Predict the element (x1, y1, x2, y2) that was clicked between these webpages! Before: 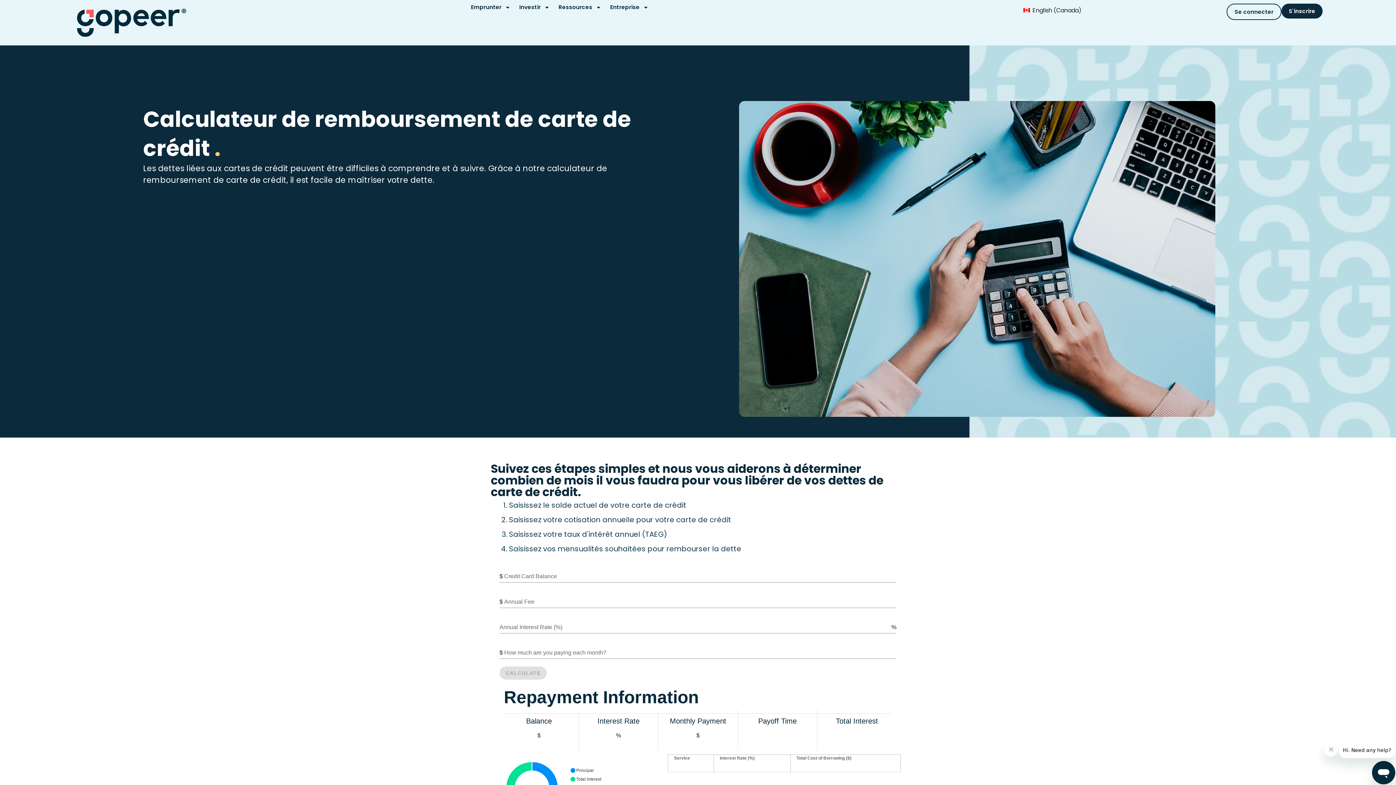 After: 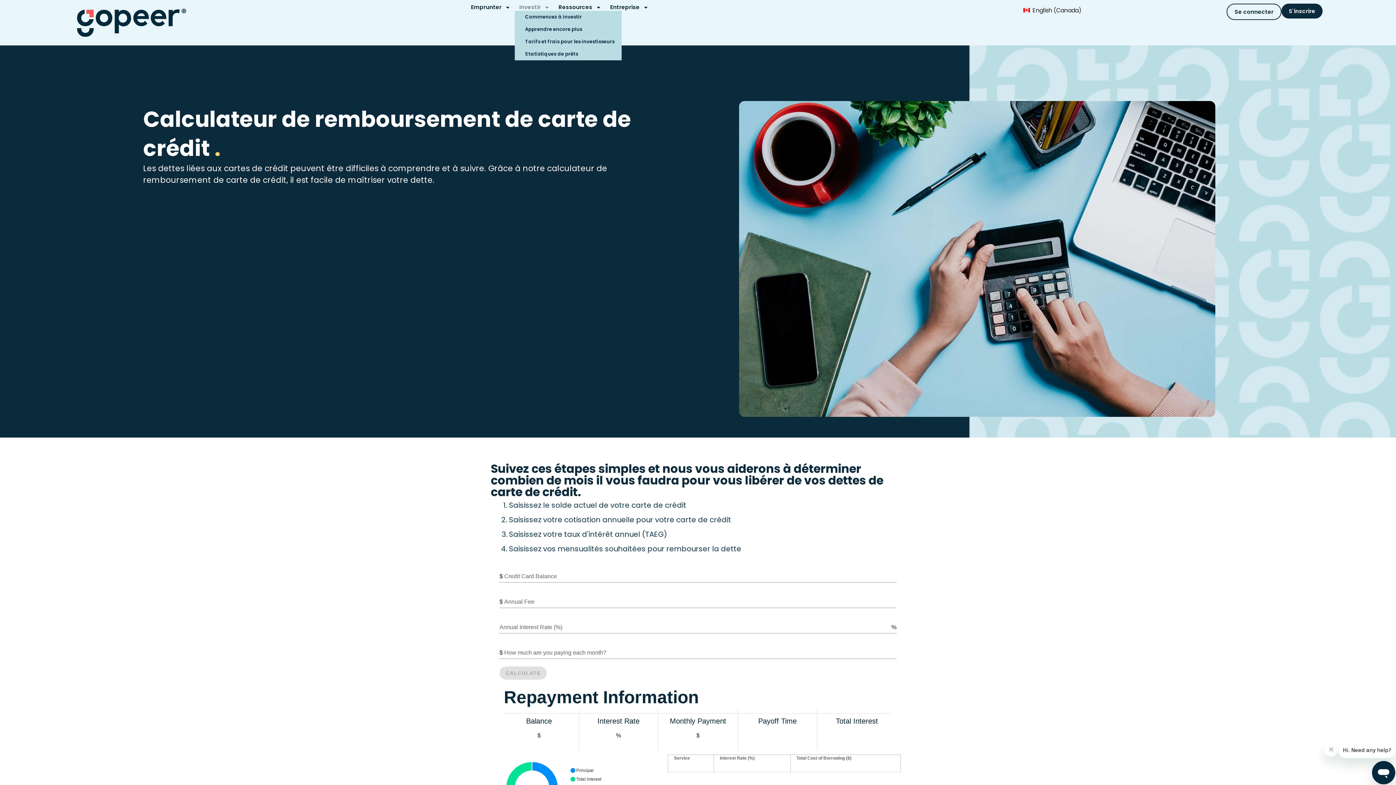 Action: label: Investir bbox: (515, 3, 554, 10)